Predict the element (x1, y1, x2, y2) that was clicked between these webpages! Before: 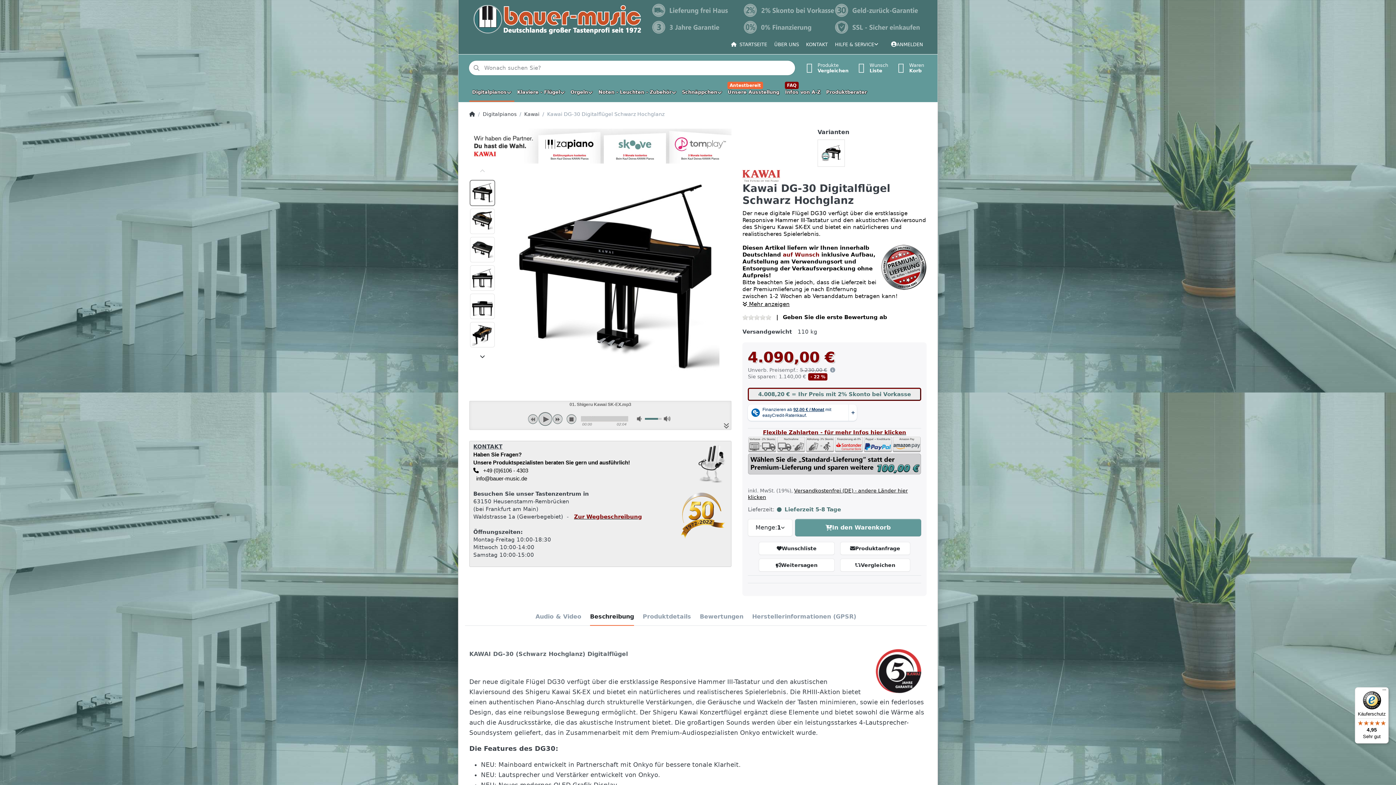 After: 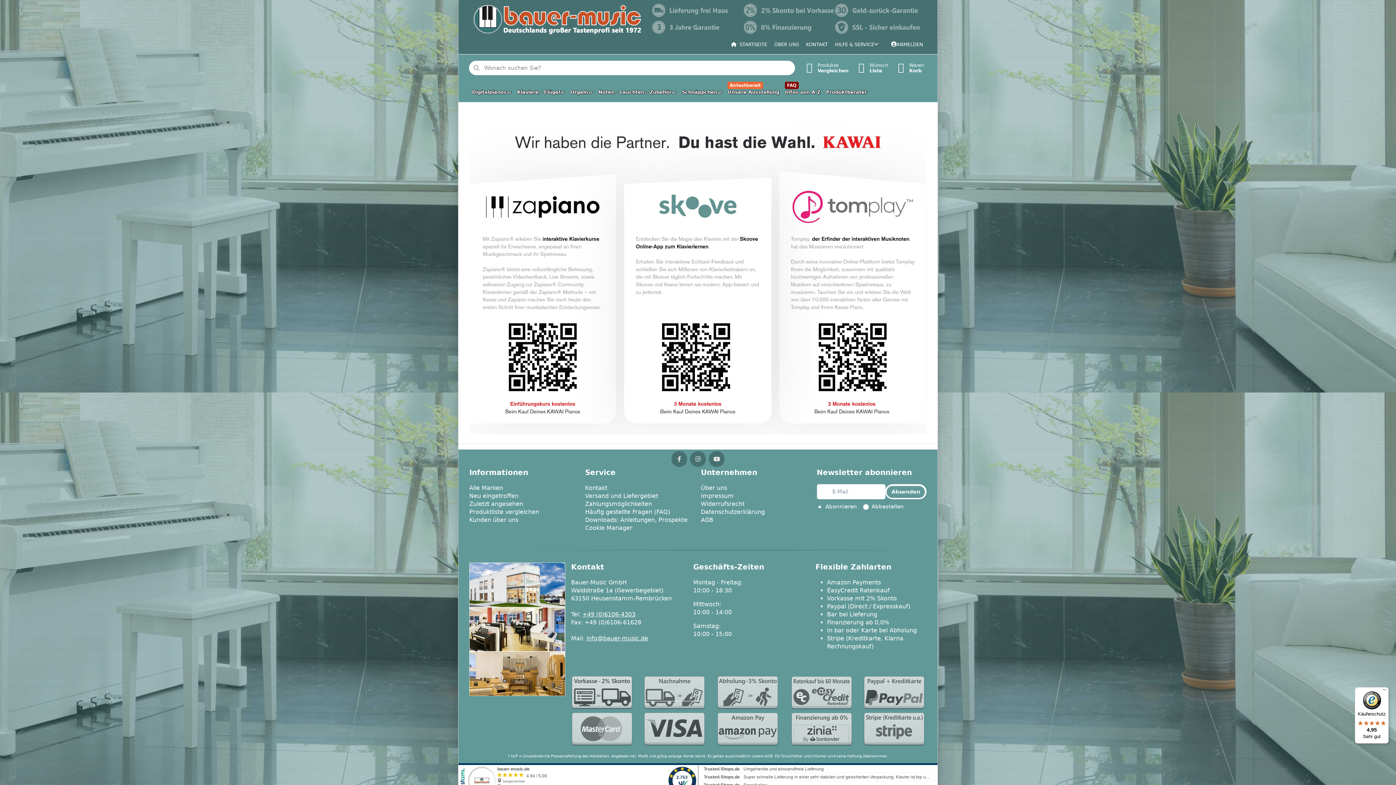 Action: bbox: (469, 128, 731, 163)